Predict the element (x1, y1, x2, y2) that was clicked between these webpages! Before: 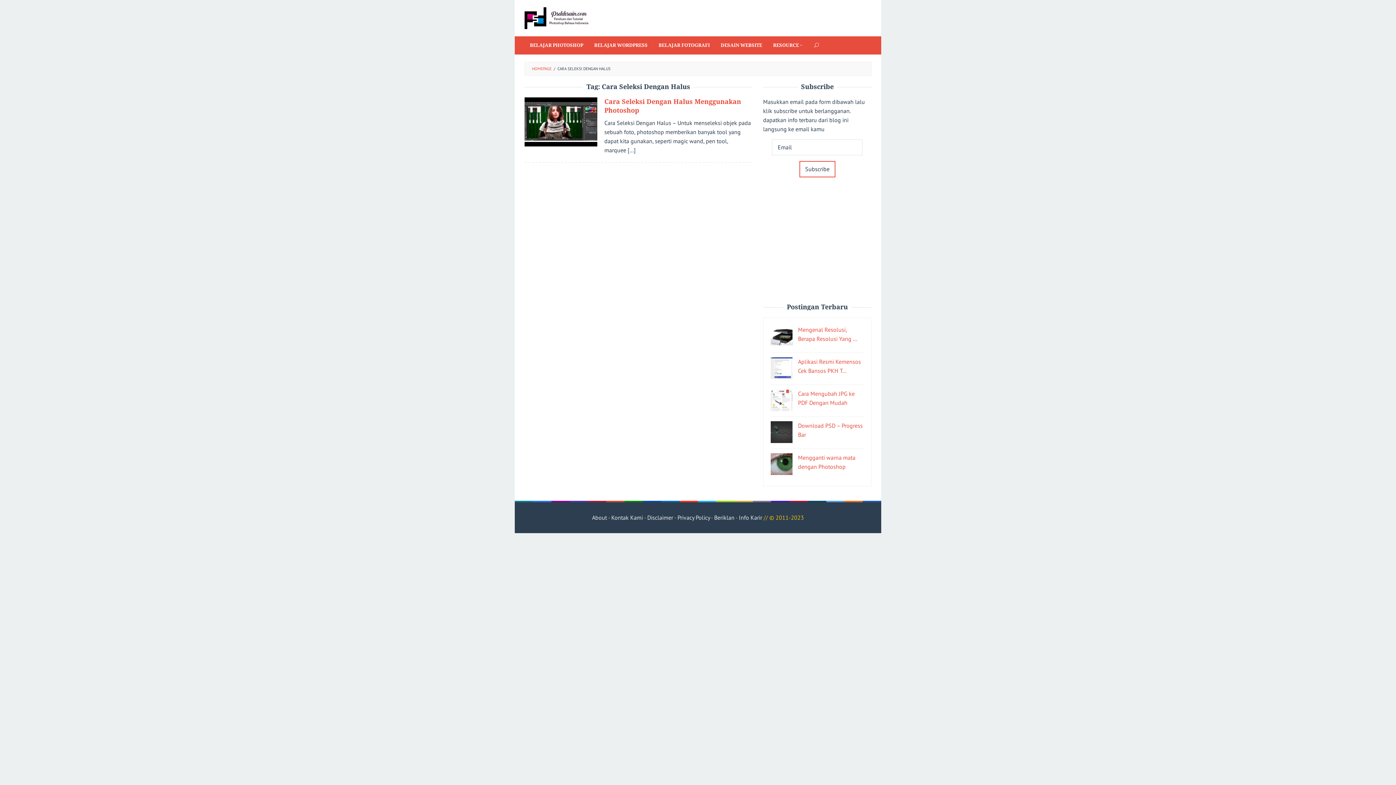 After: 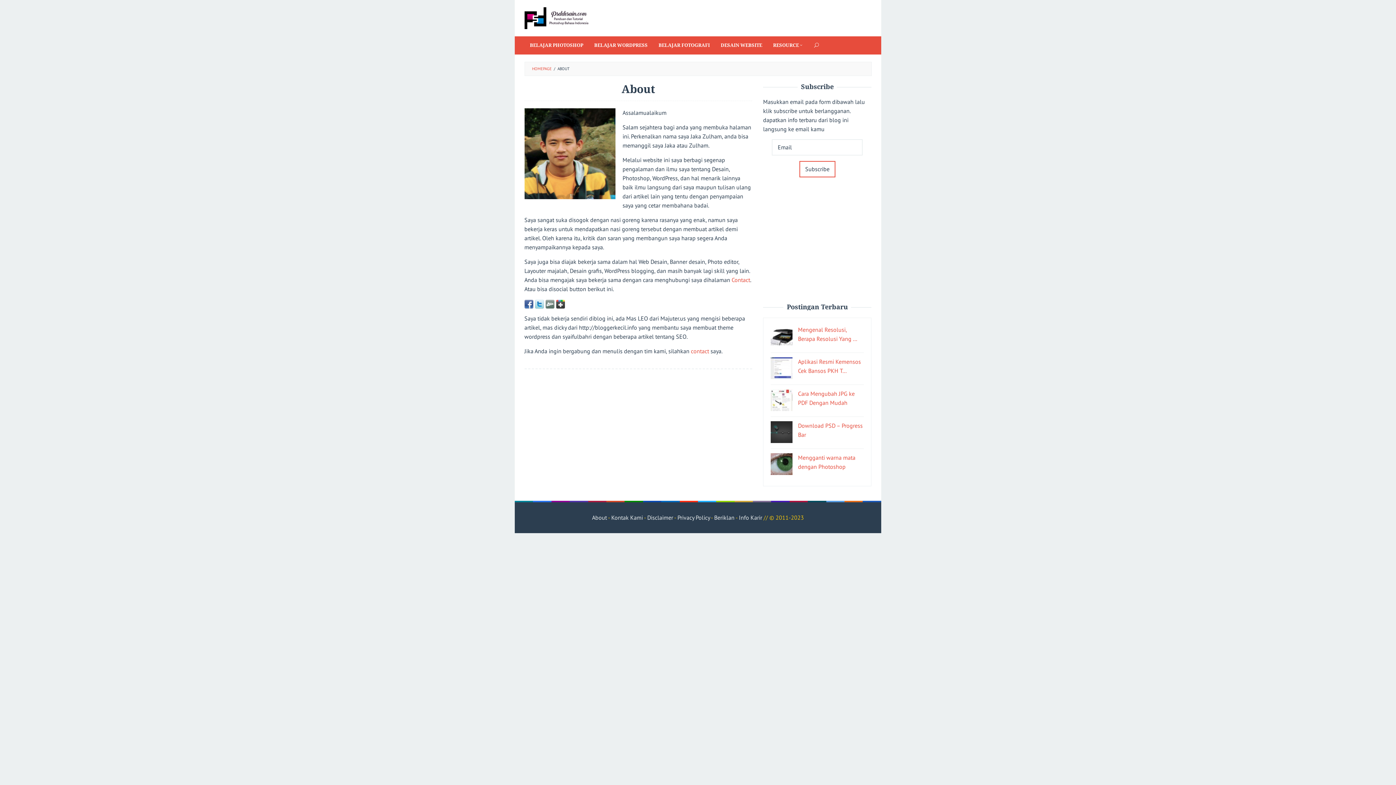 Action: label: About bbox: (592, 514, 607, 521)